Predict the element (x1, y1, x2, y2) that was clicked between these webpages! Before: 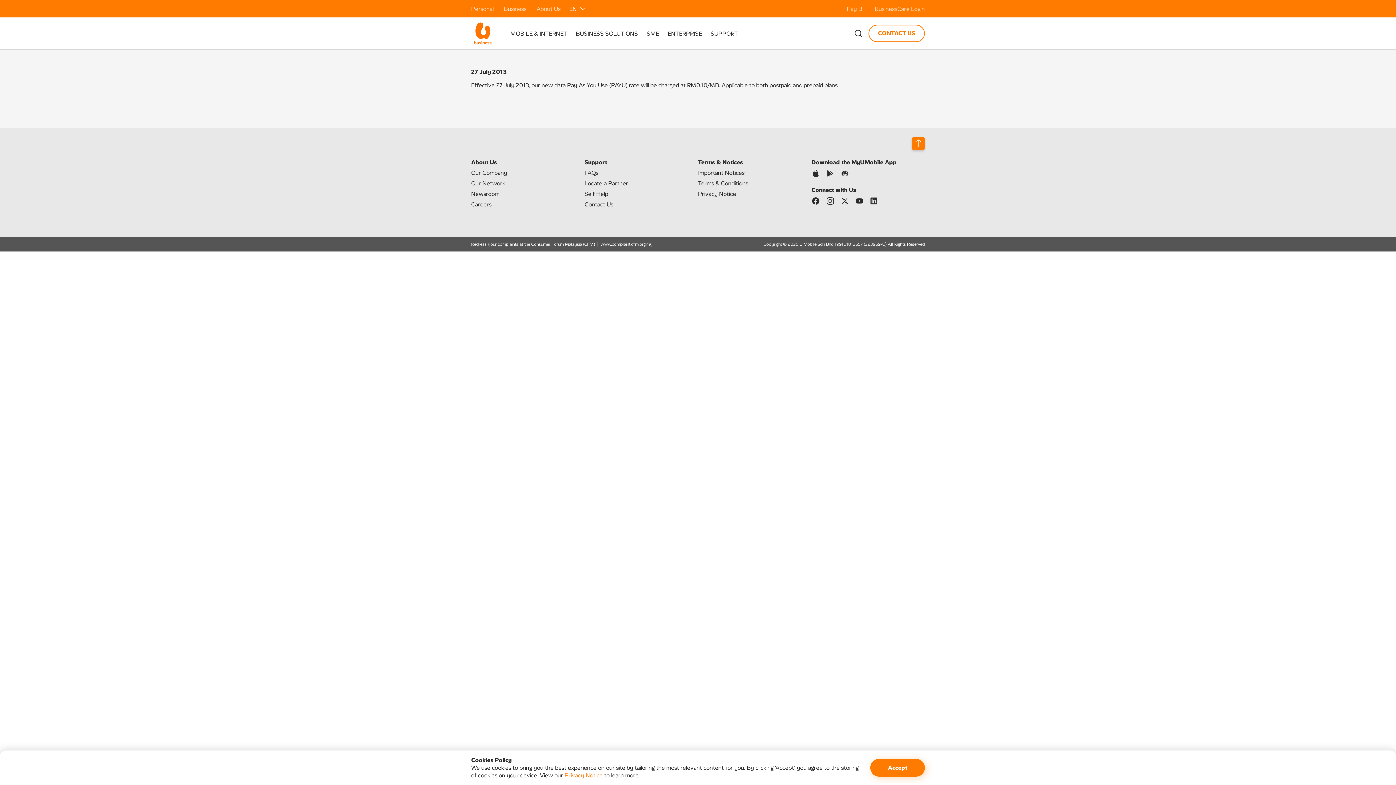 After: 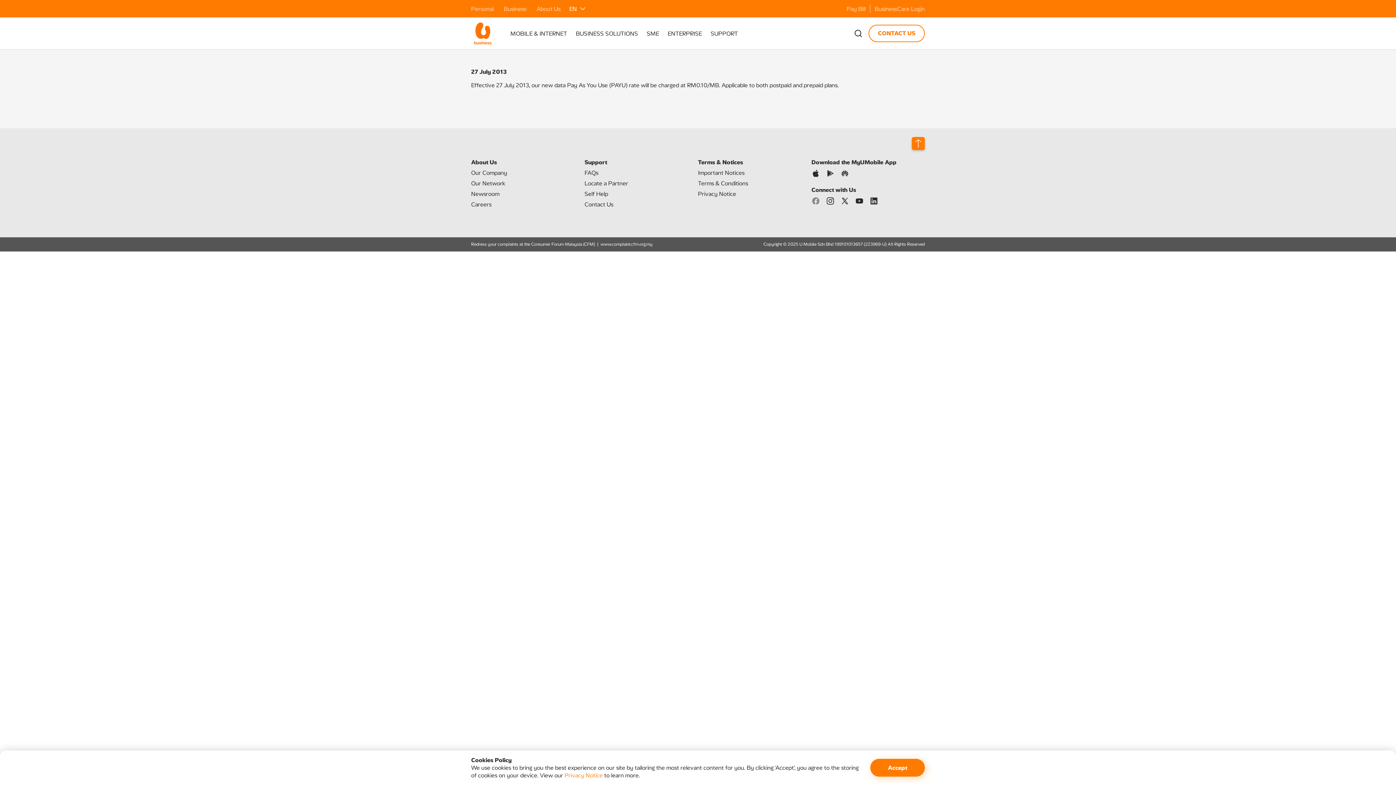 Action: bbox: (811, 196, 826, 205)